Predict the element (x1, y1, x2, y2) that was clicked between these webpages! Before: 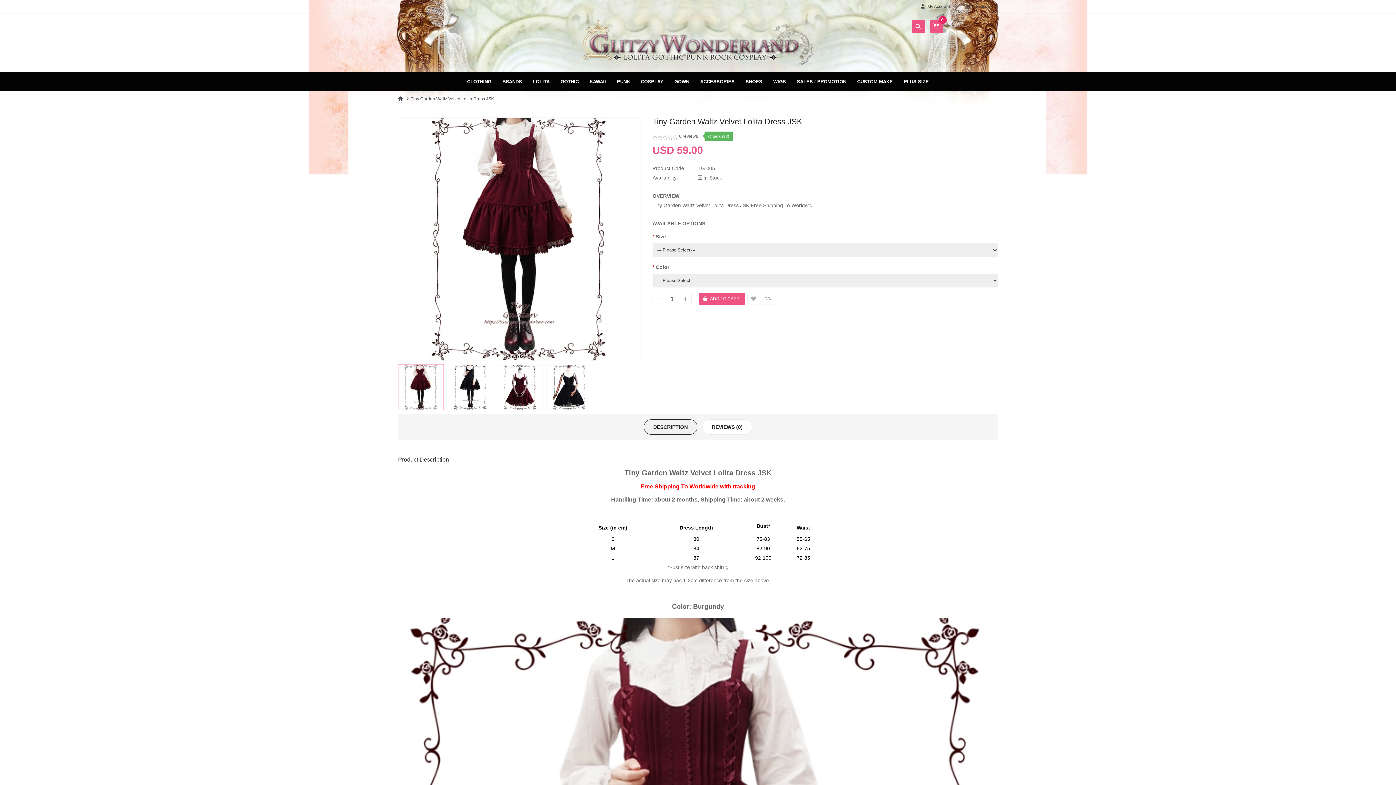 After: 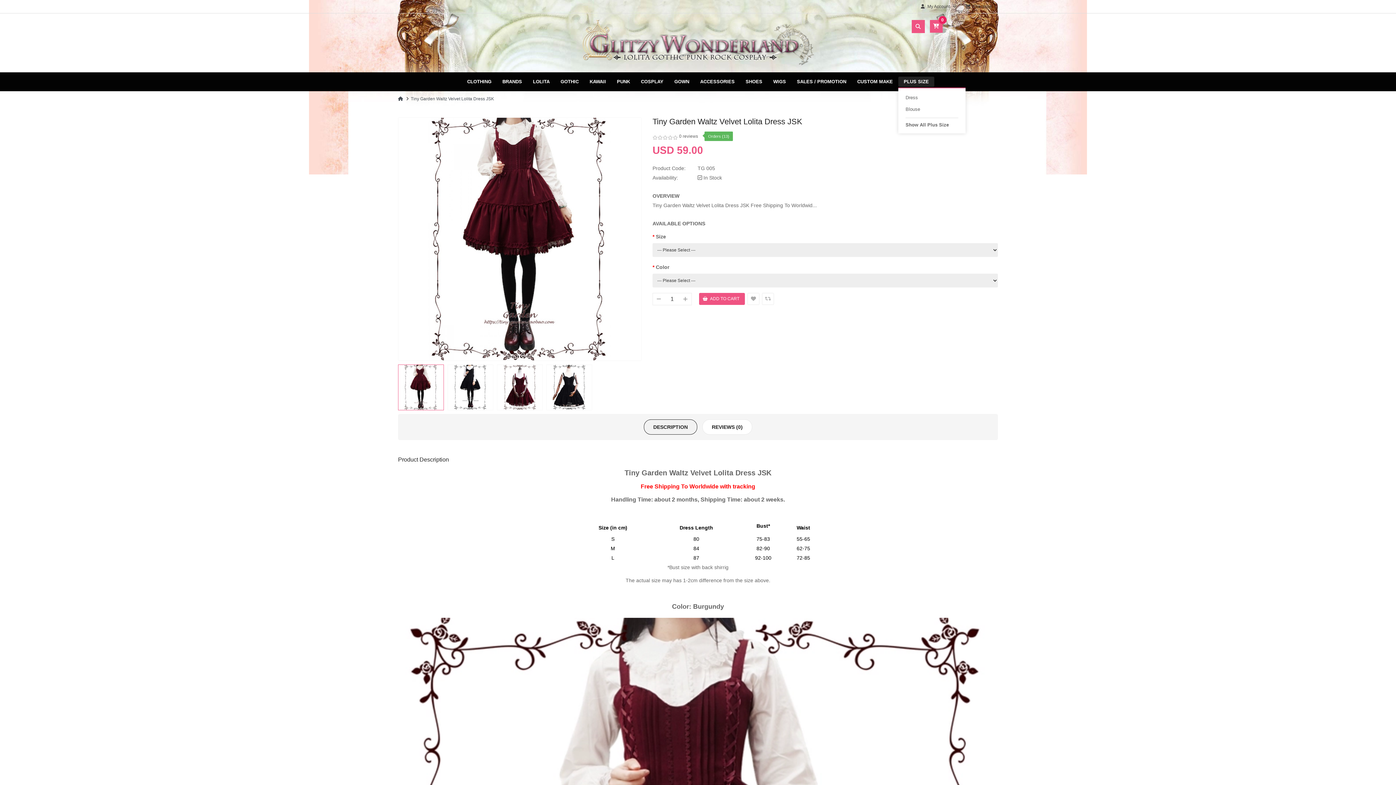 Action: label: PLUS SIZE bbox: (898, 76, 934, 86)